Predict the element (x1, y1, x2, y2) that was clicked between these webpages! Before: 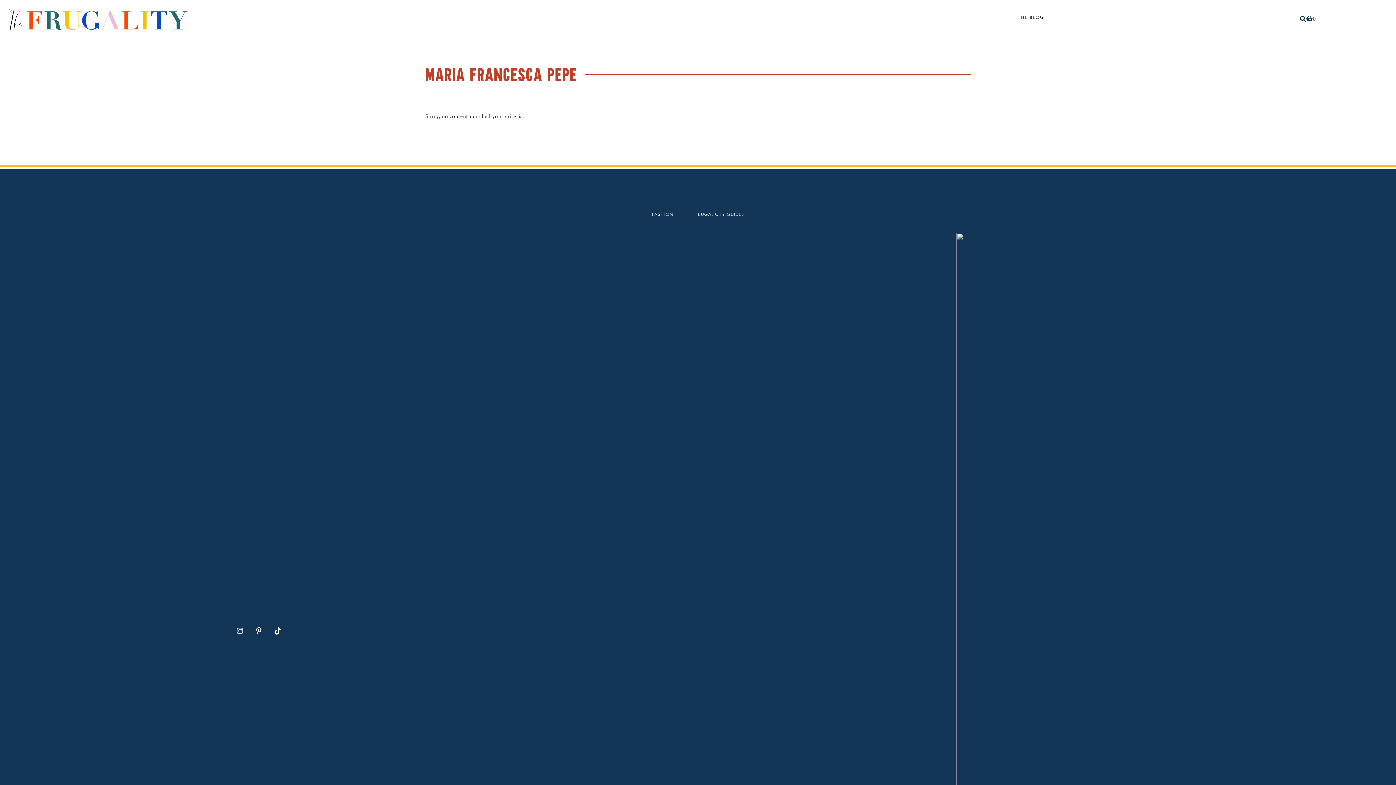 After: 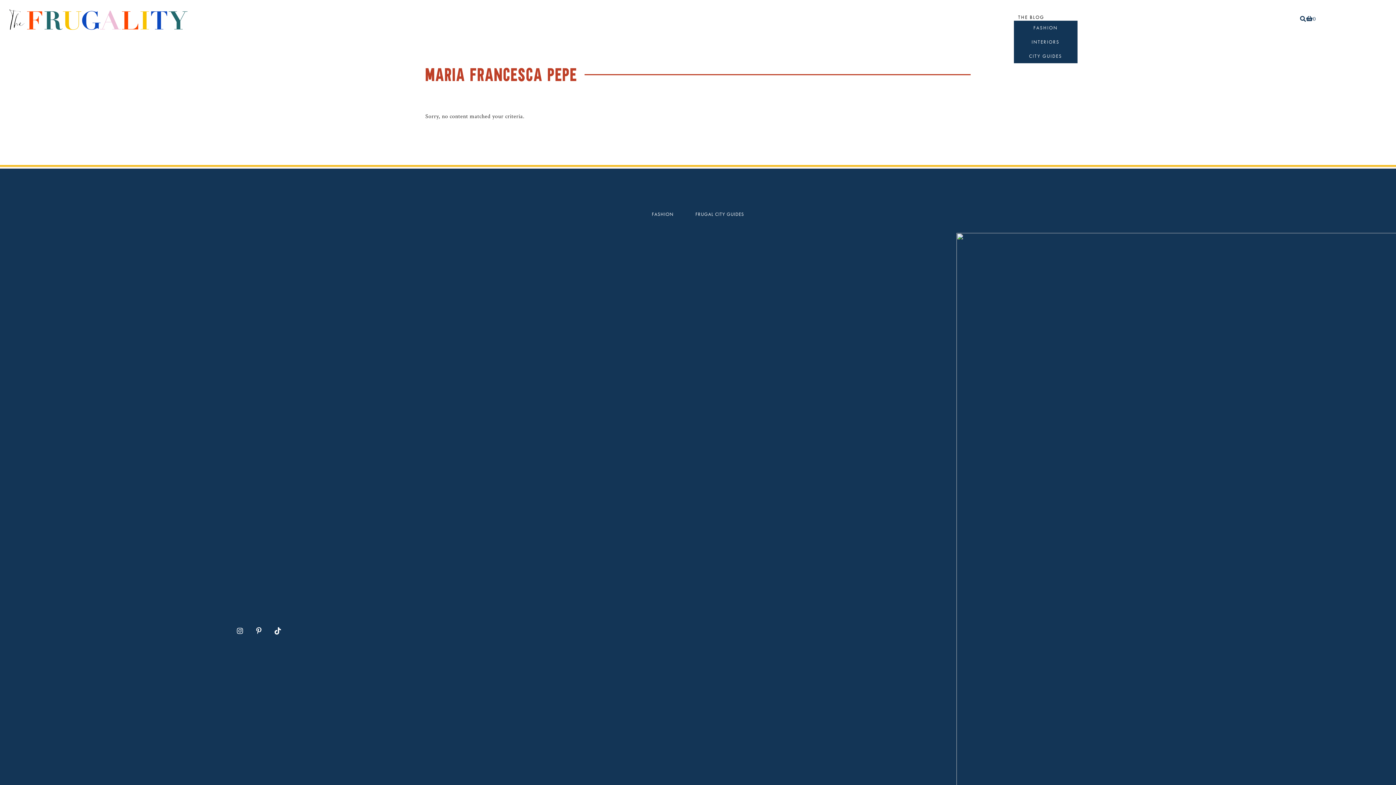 Action: bbox: (1014, 13, 1048, 20) label: THE BLOG